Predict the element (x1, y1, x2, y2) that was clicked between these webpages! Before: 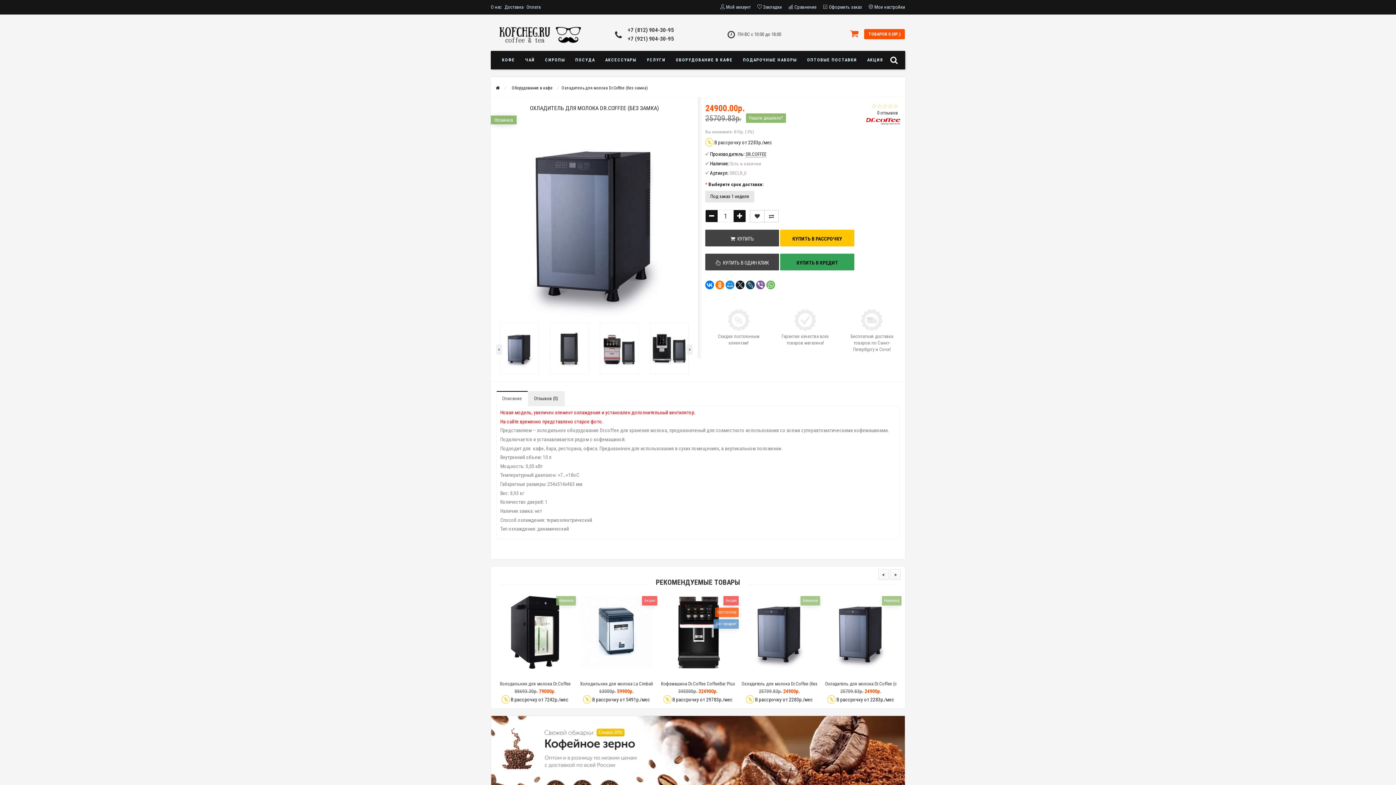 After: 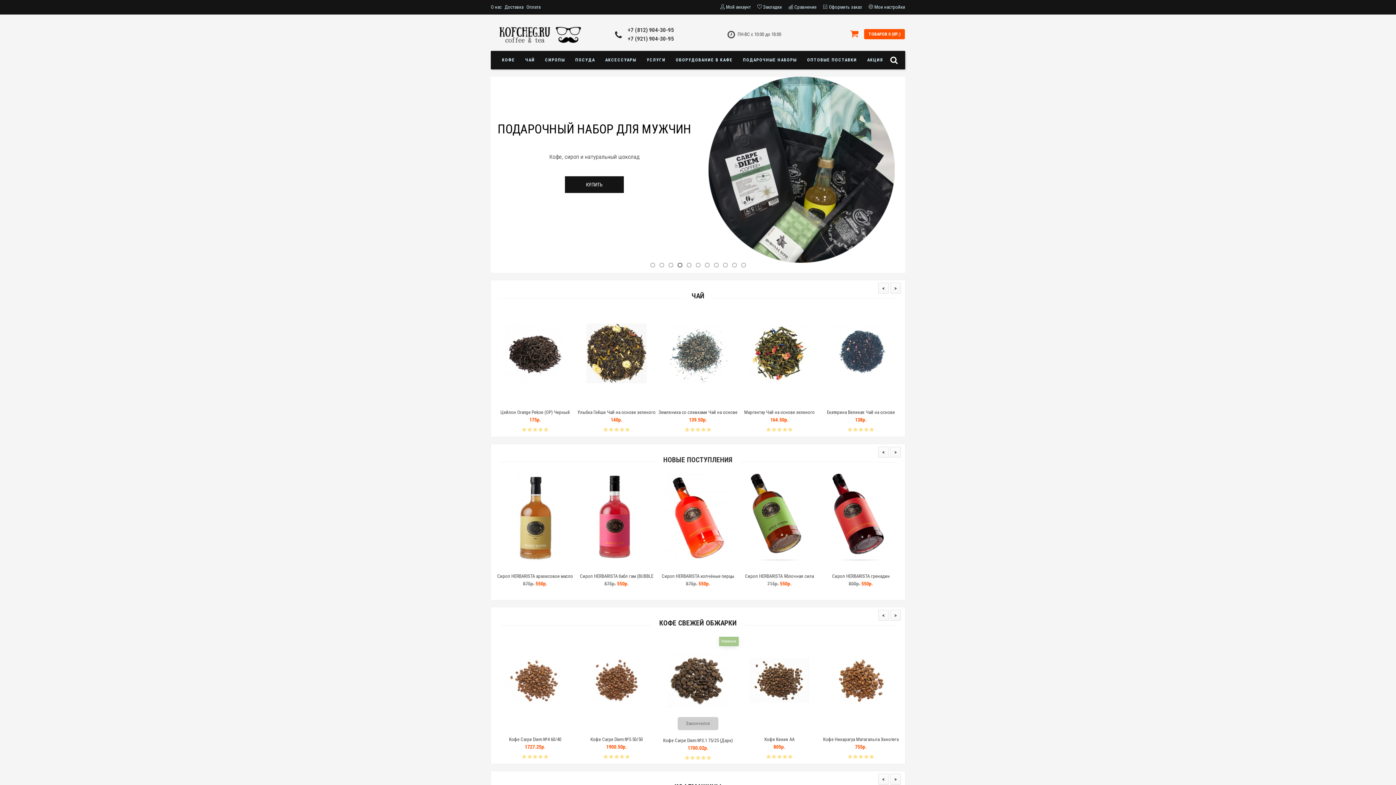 Action: bbox: (494, 83, 501, 92)